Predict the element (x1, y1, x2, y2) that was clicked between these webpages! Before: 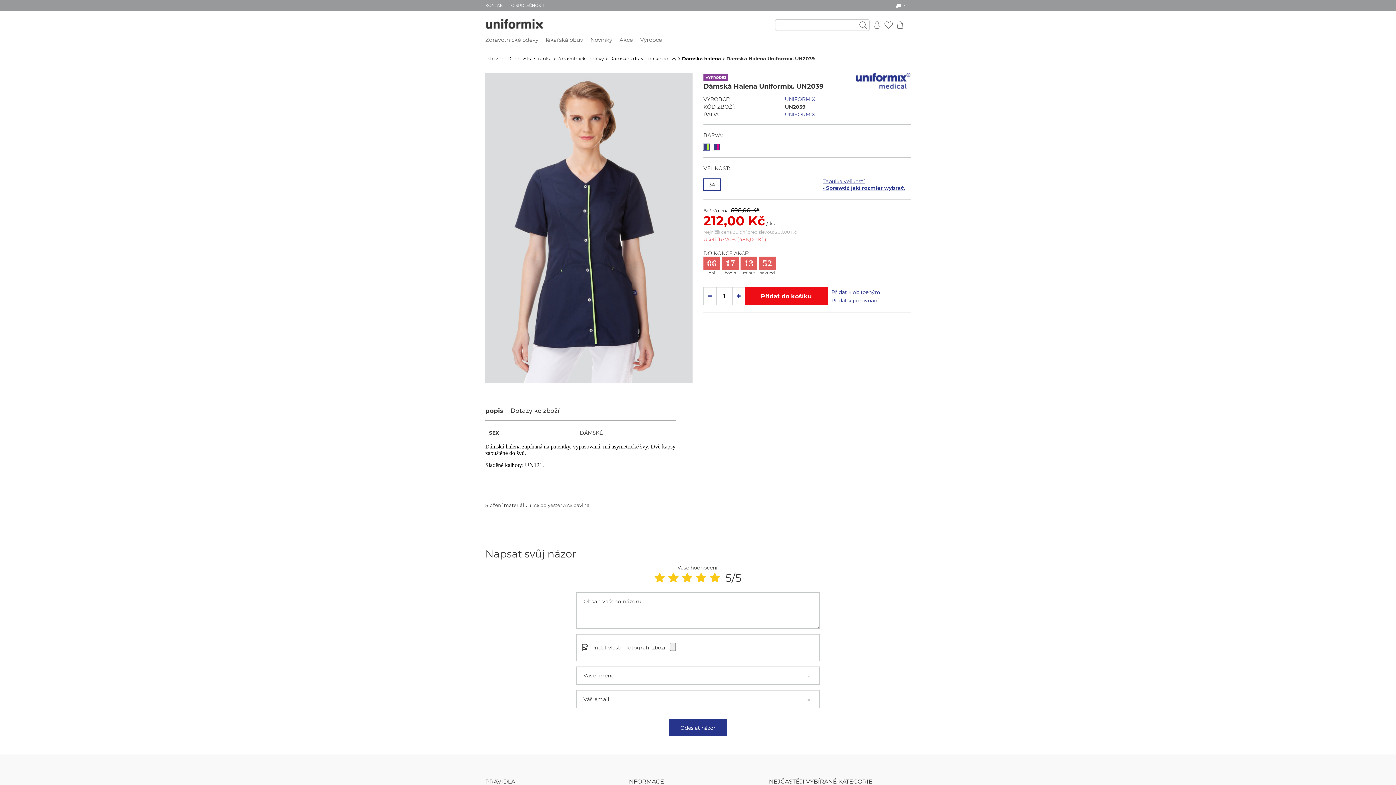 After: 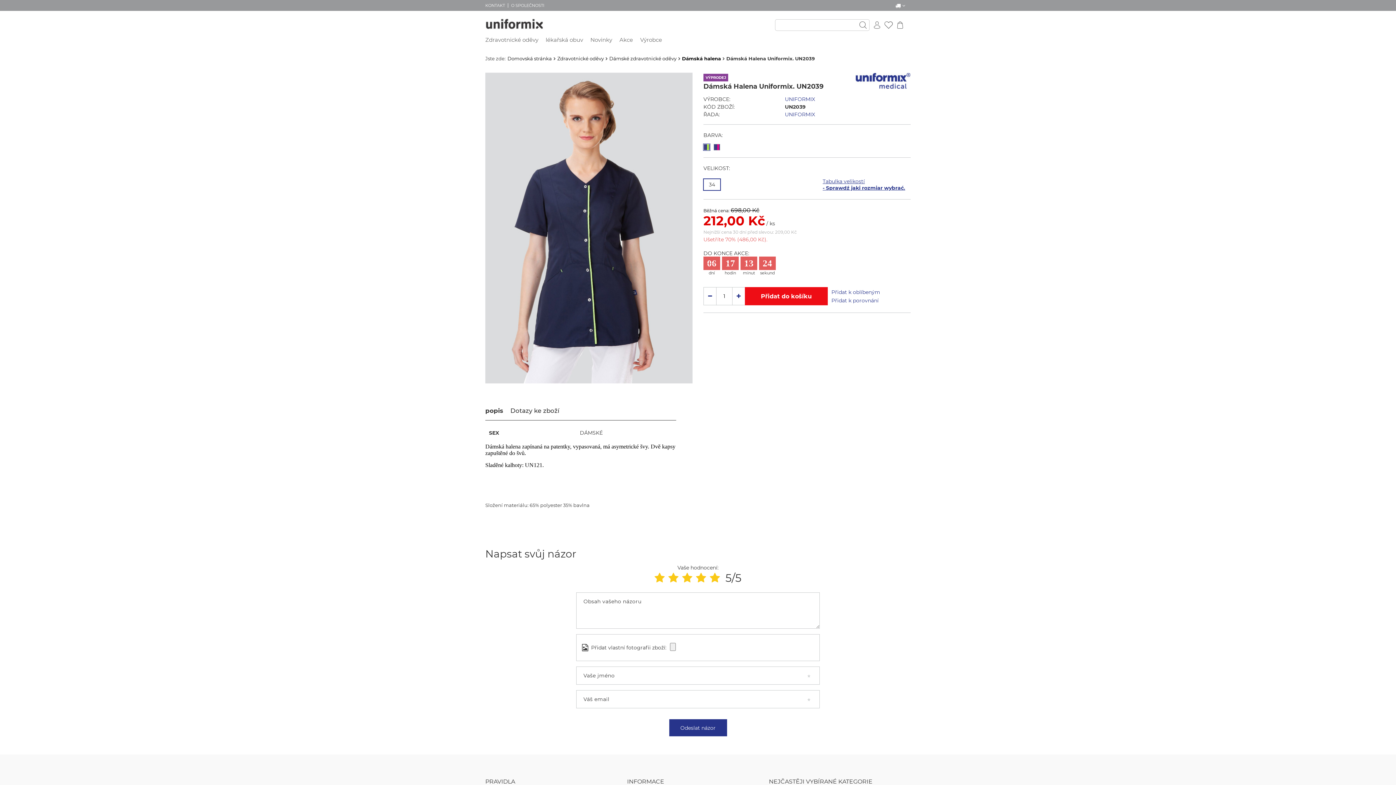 Action: bbox: (703, 178, 720, 190) label: 34